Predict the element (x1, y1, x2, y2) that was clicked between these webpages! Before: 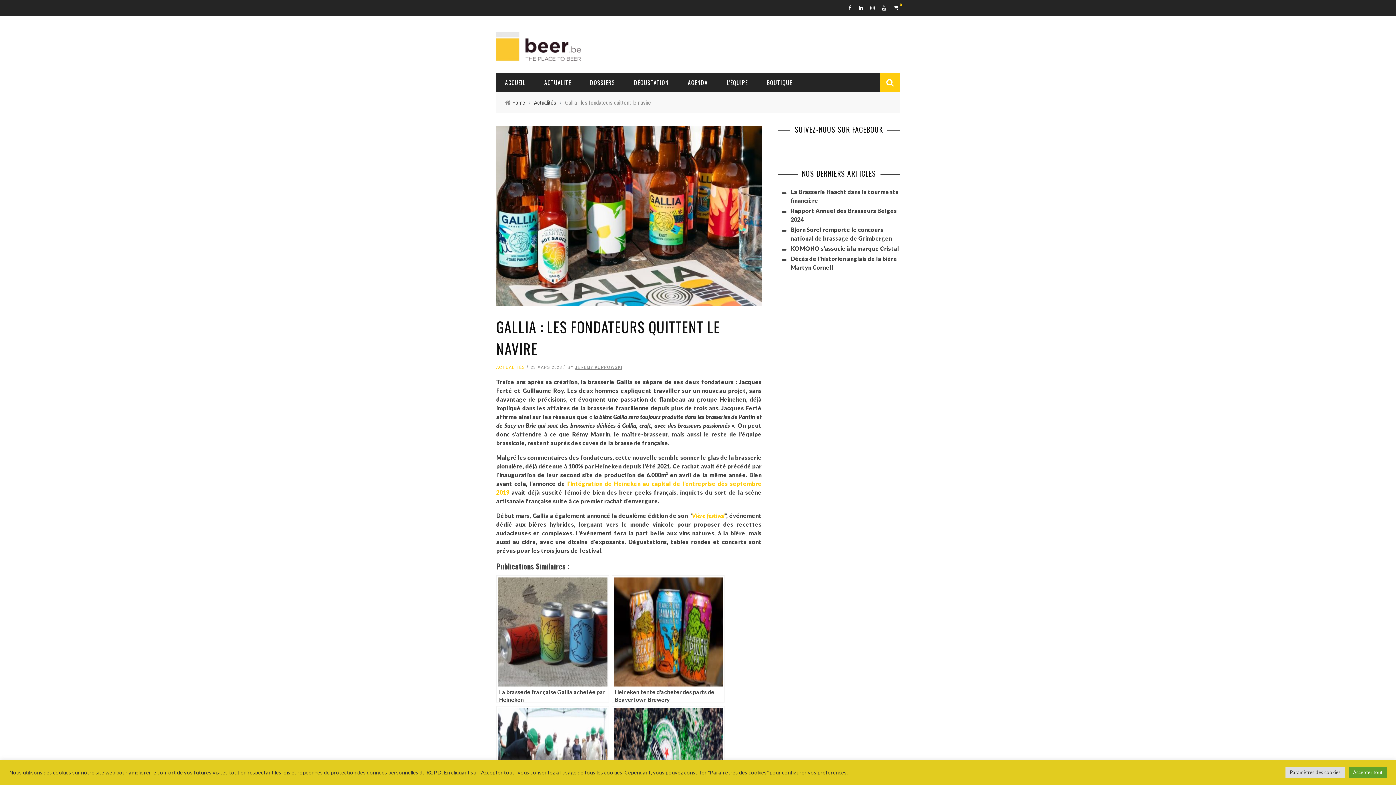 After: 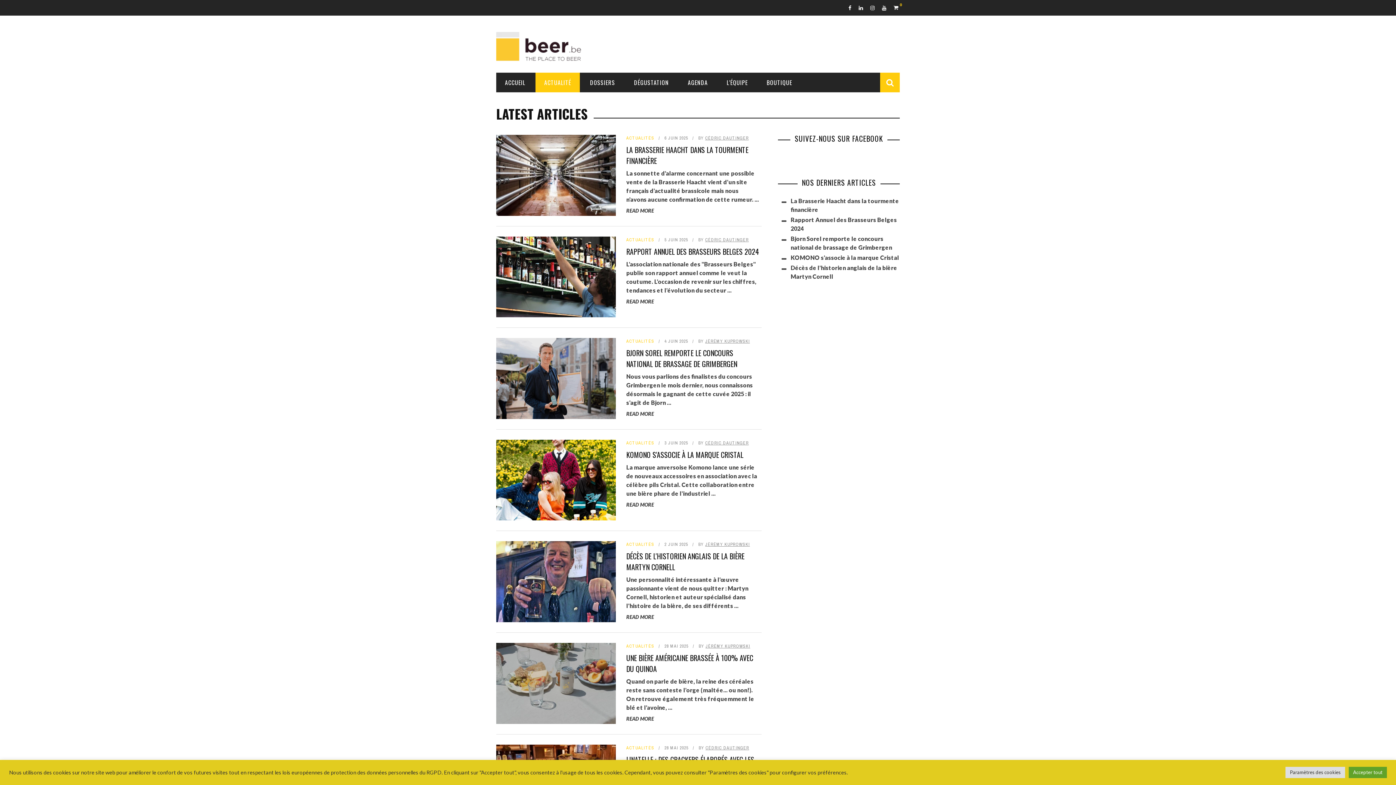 Action: bbox: (535, 78, 580, 86) label: ACTUALITÉ